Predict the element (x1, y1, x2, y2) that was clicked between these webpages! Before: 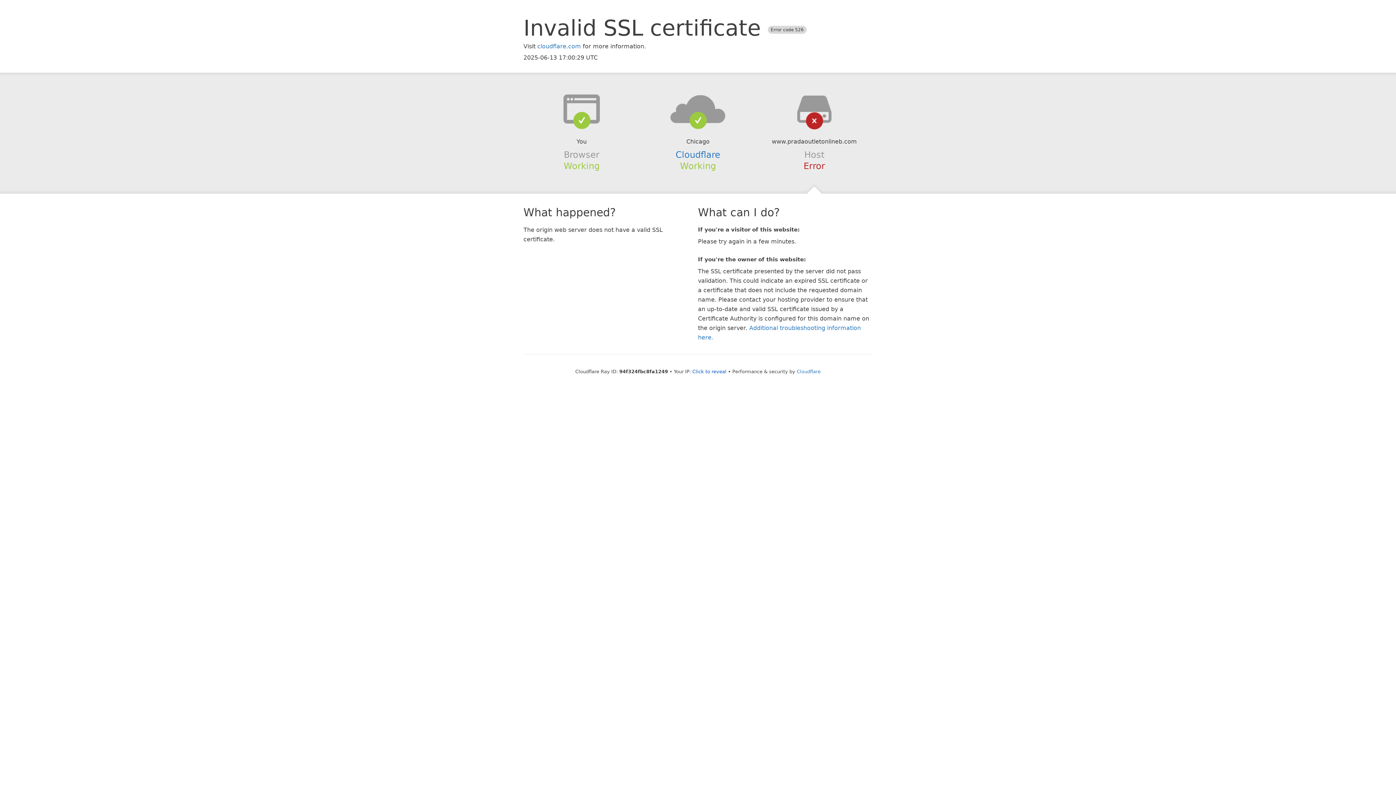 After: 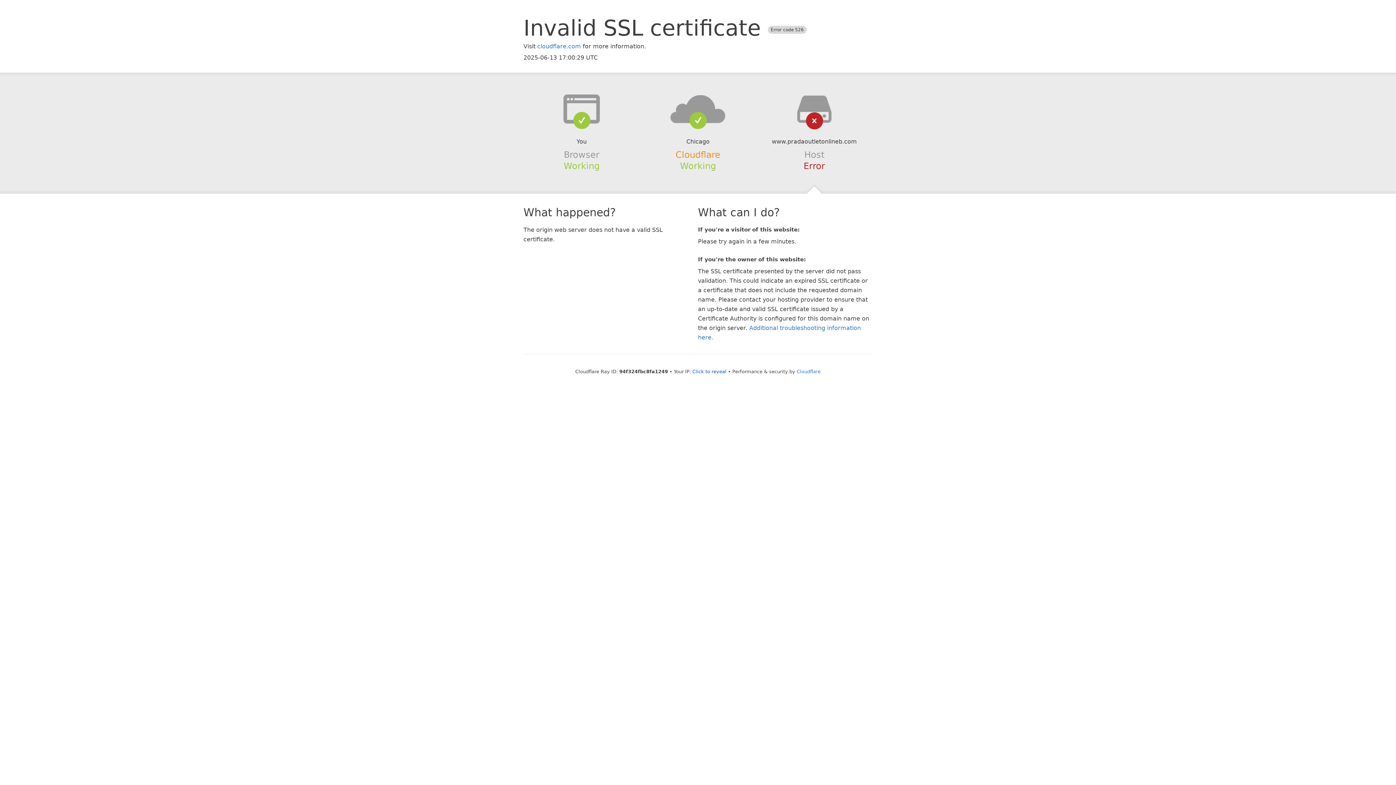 Action: bbox: (675, 149, 720, 159) label: Cloudflare